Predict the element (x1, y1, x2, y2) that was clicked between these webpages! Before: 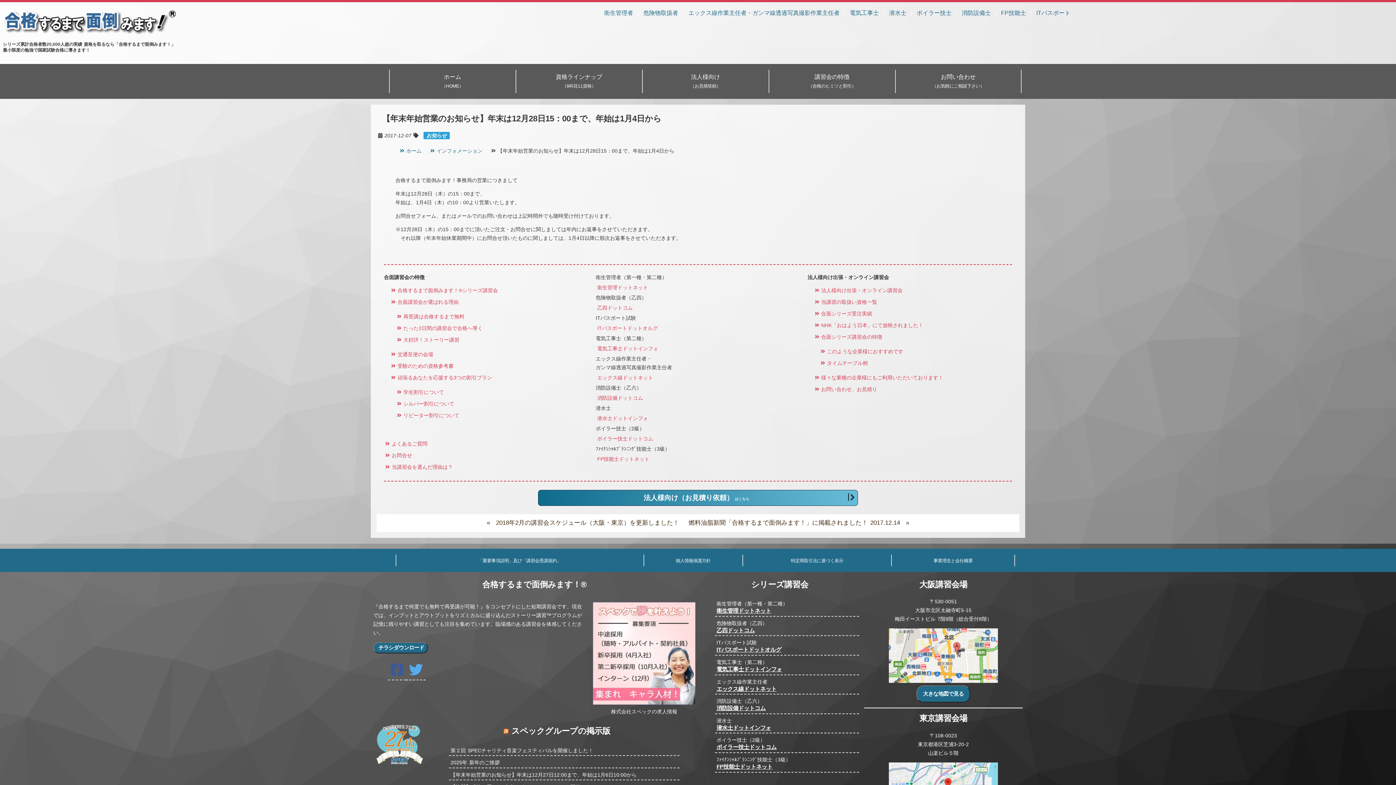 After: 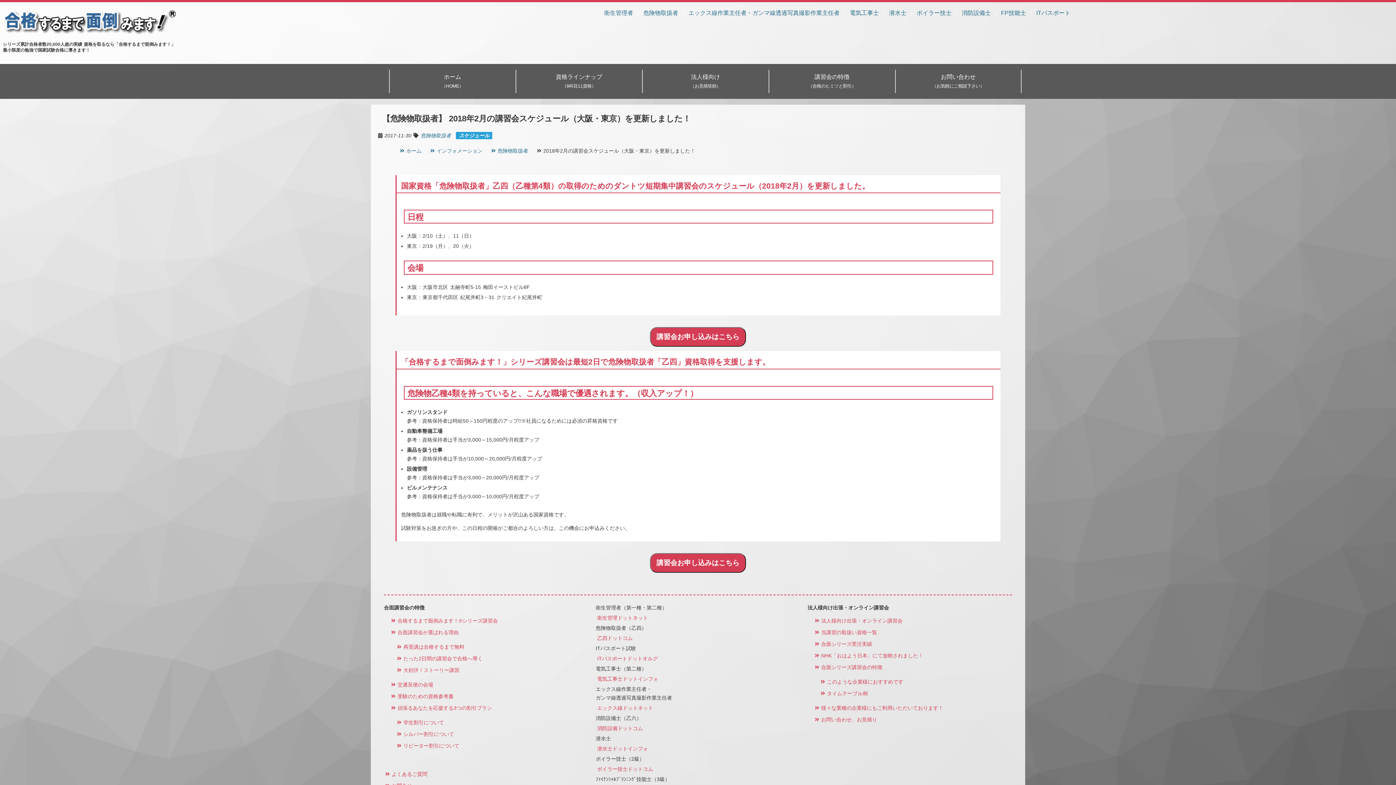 Action: bbox: (492, 517, 682, 528) label: 2018年2月の講習会スケジュール（大阪・東京）を更新しました！